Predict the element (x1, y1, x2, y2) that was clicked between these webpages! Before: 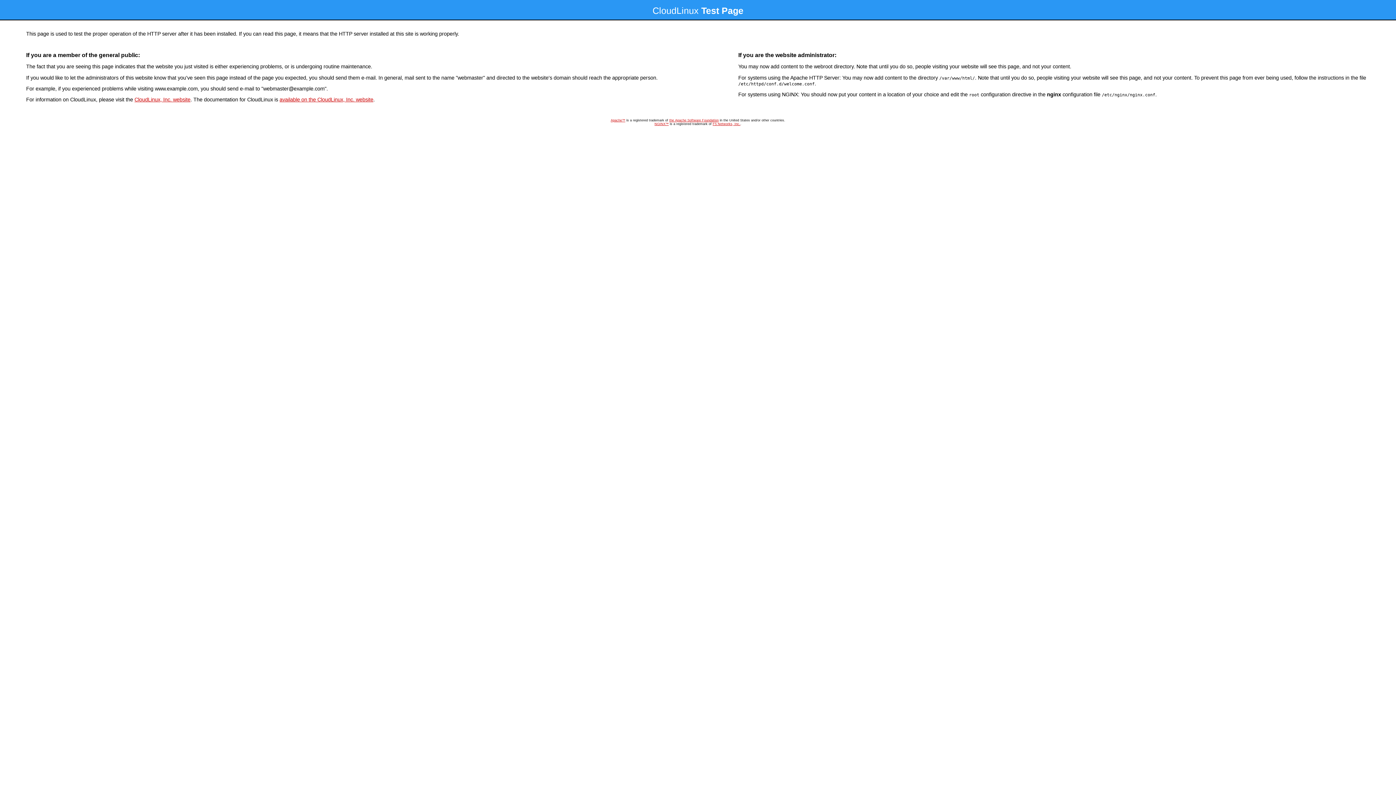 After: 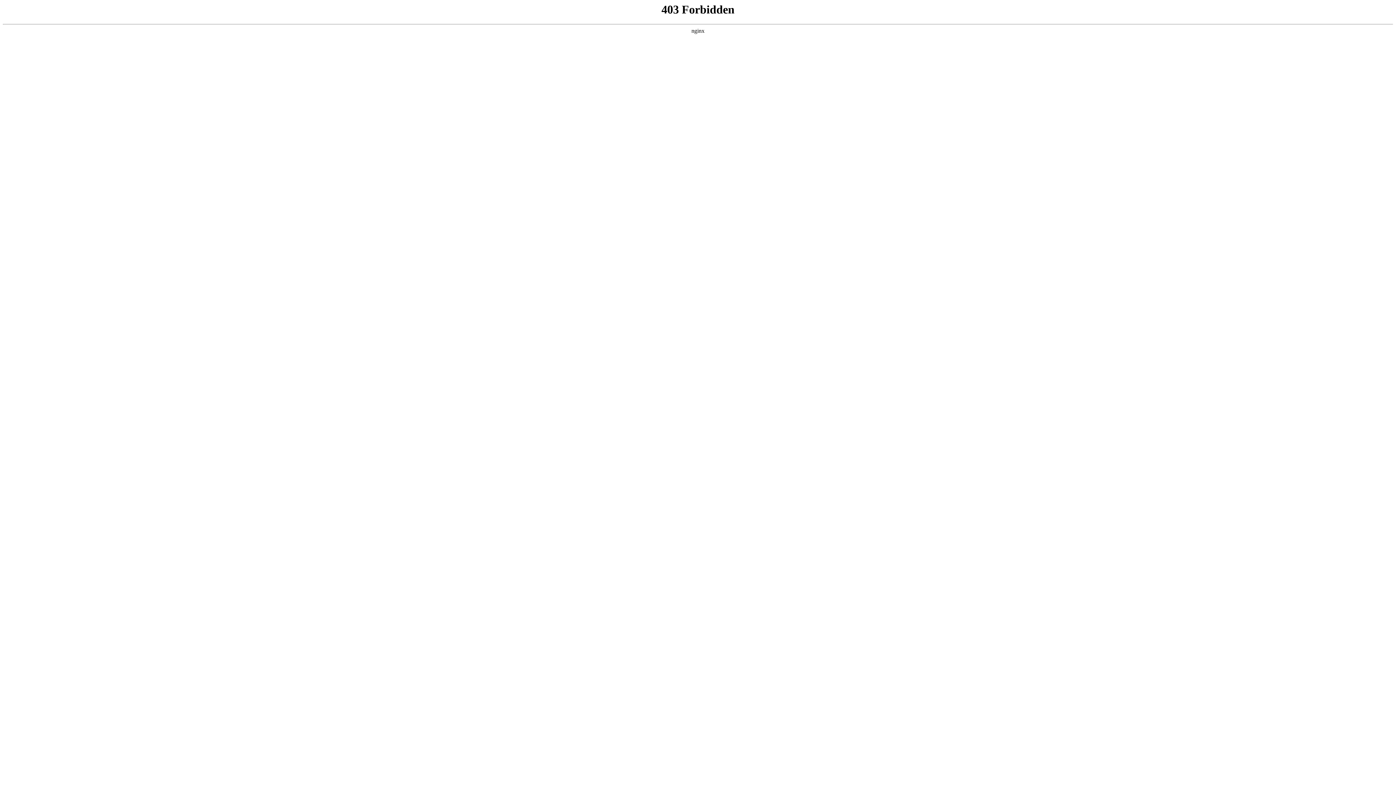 Action: bbox: (134, 96, 190, 102) label: CloudLinux, Inc. website